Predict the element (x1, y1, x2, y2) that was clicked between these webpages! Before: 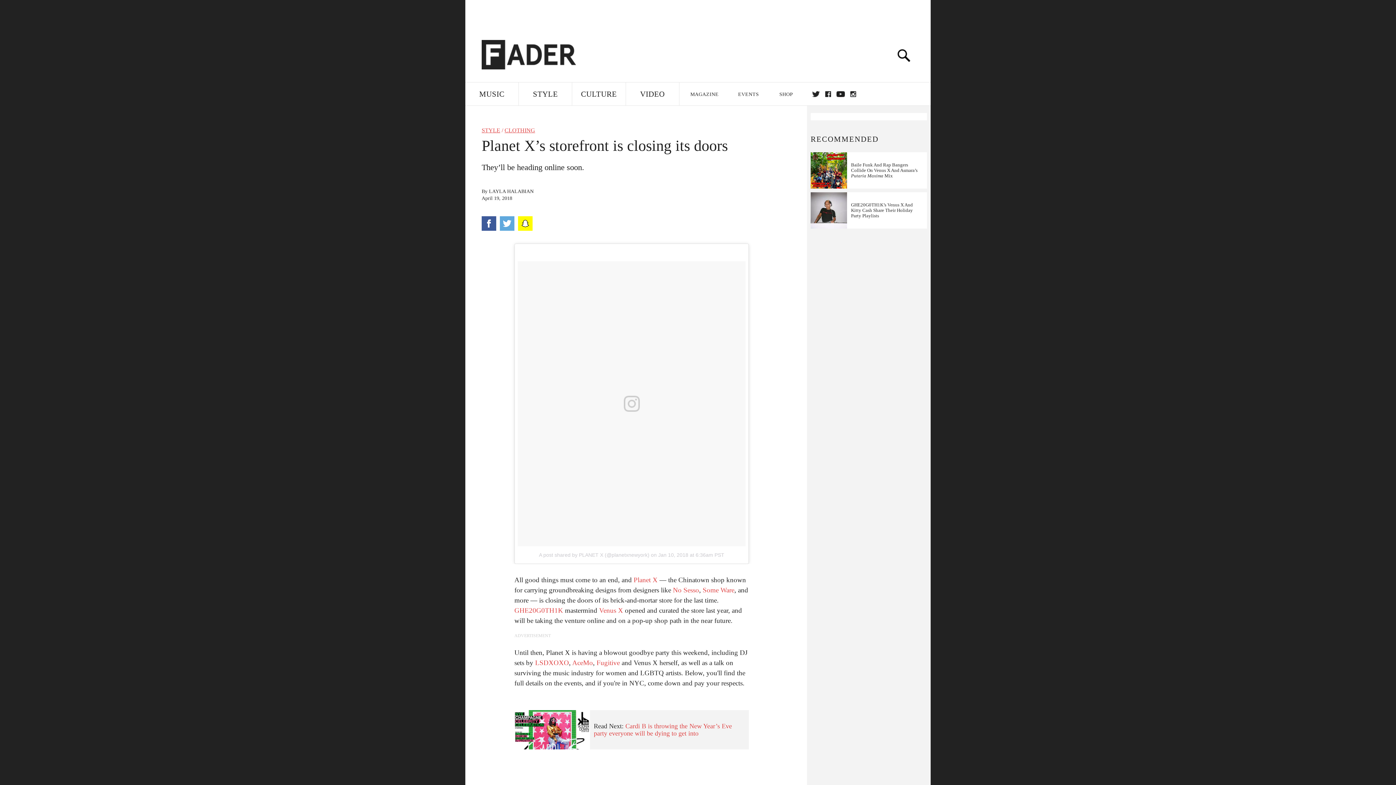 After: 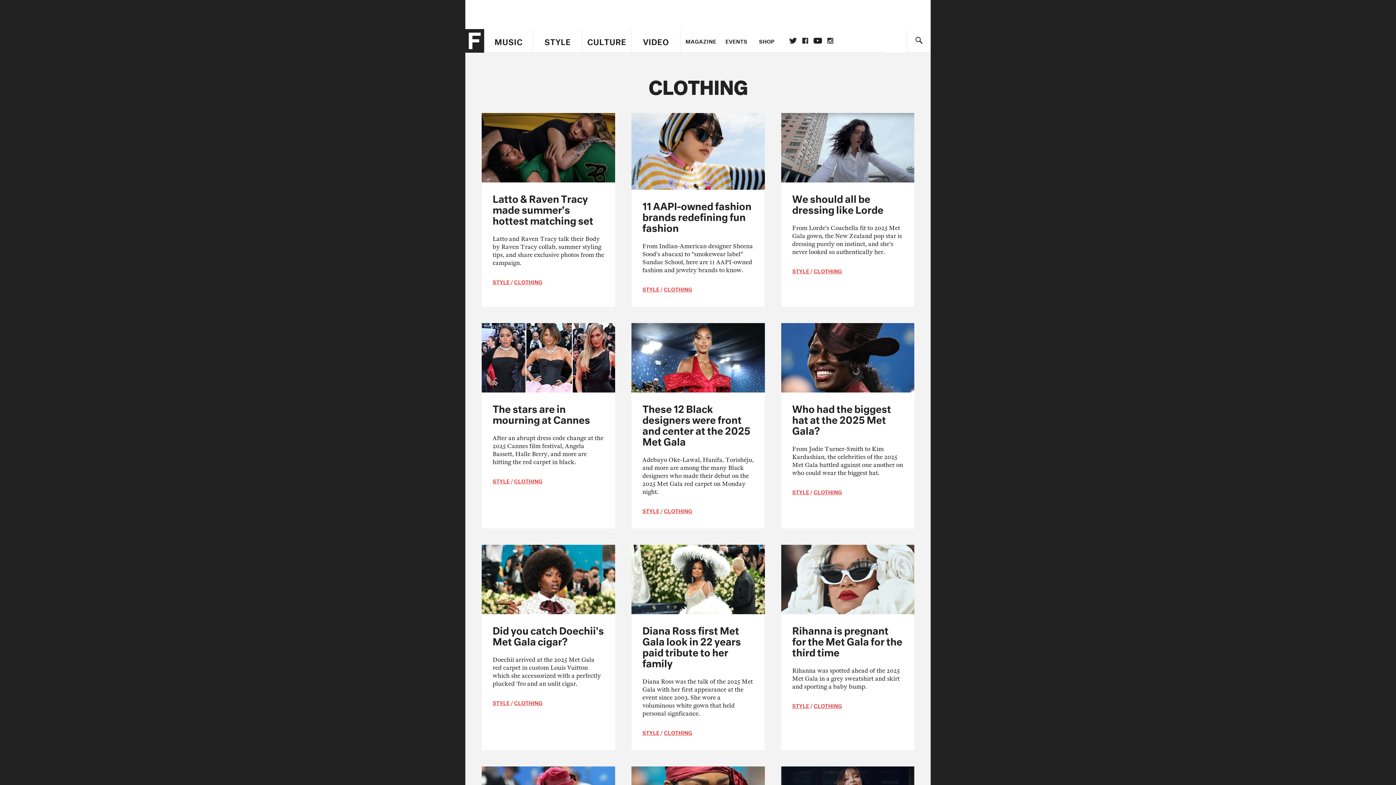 Action: label: CLOTHING bbox: (504, 127, 535, 133)